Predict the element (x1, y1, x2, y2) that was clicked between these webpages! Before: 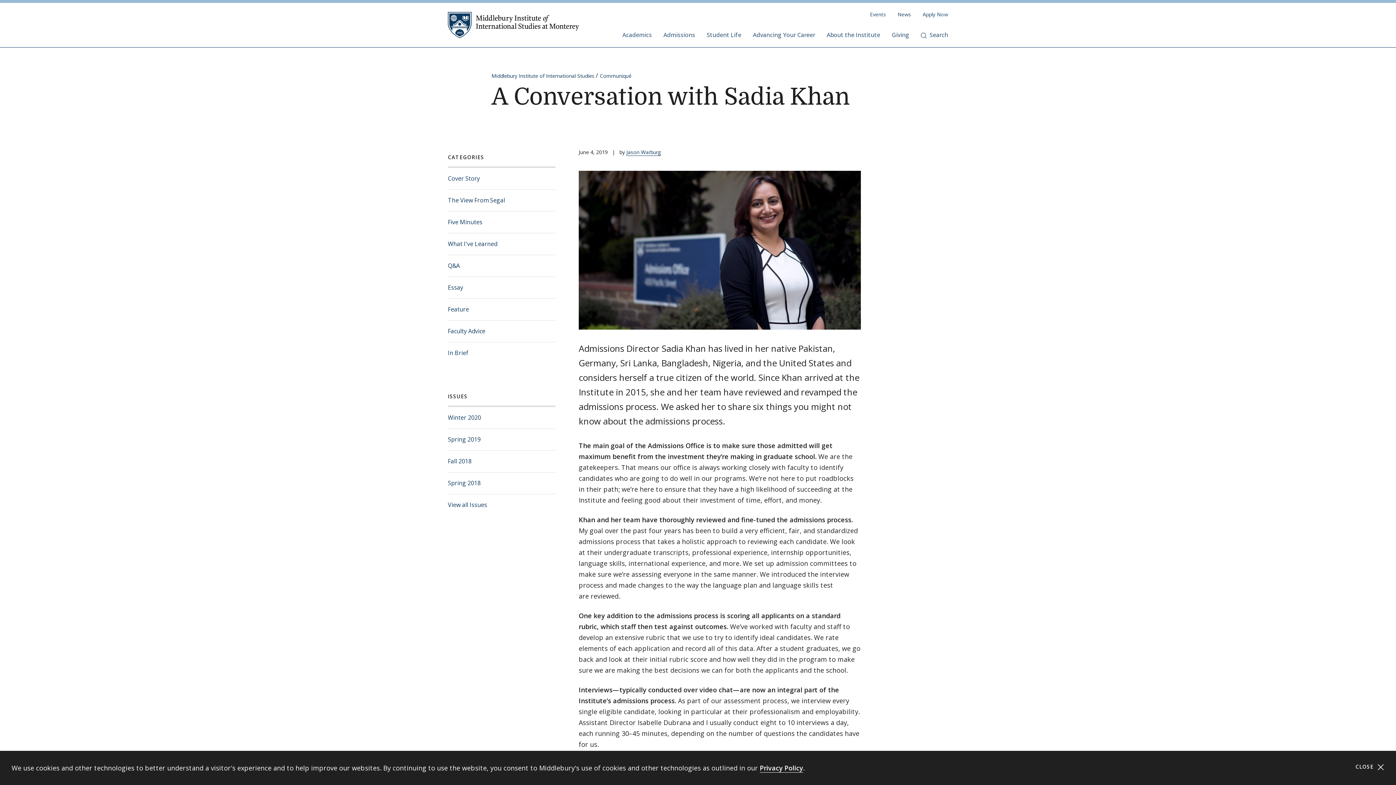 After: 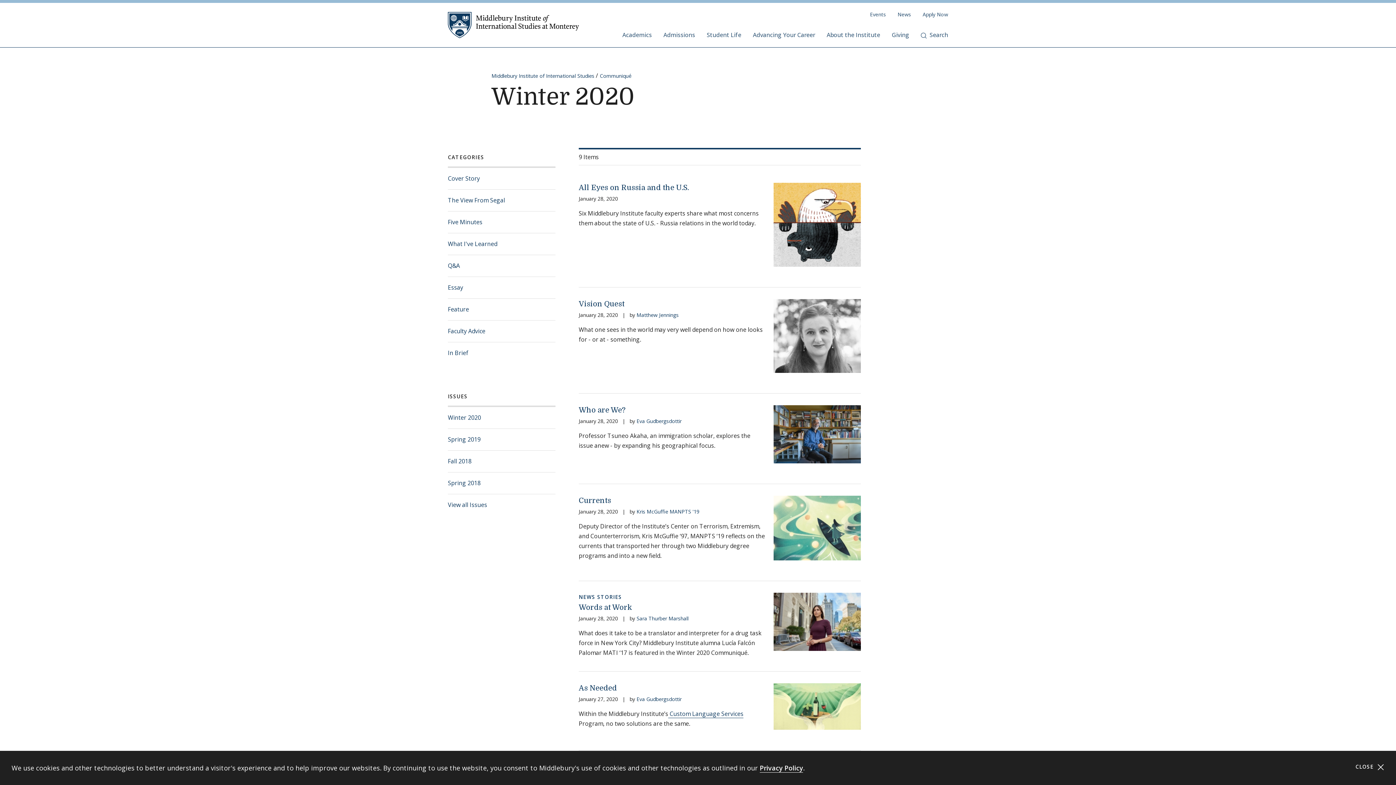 Action: bbox: (448, 407, 555, 428) label: Winter 2020